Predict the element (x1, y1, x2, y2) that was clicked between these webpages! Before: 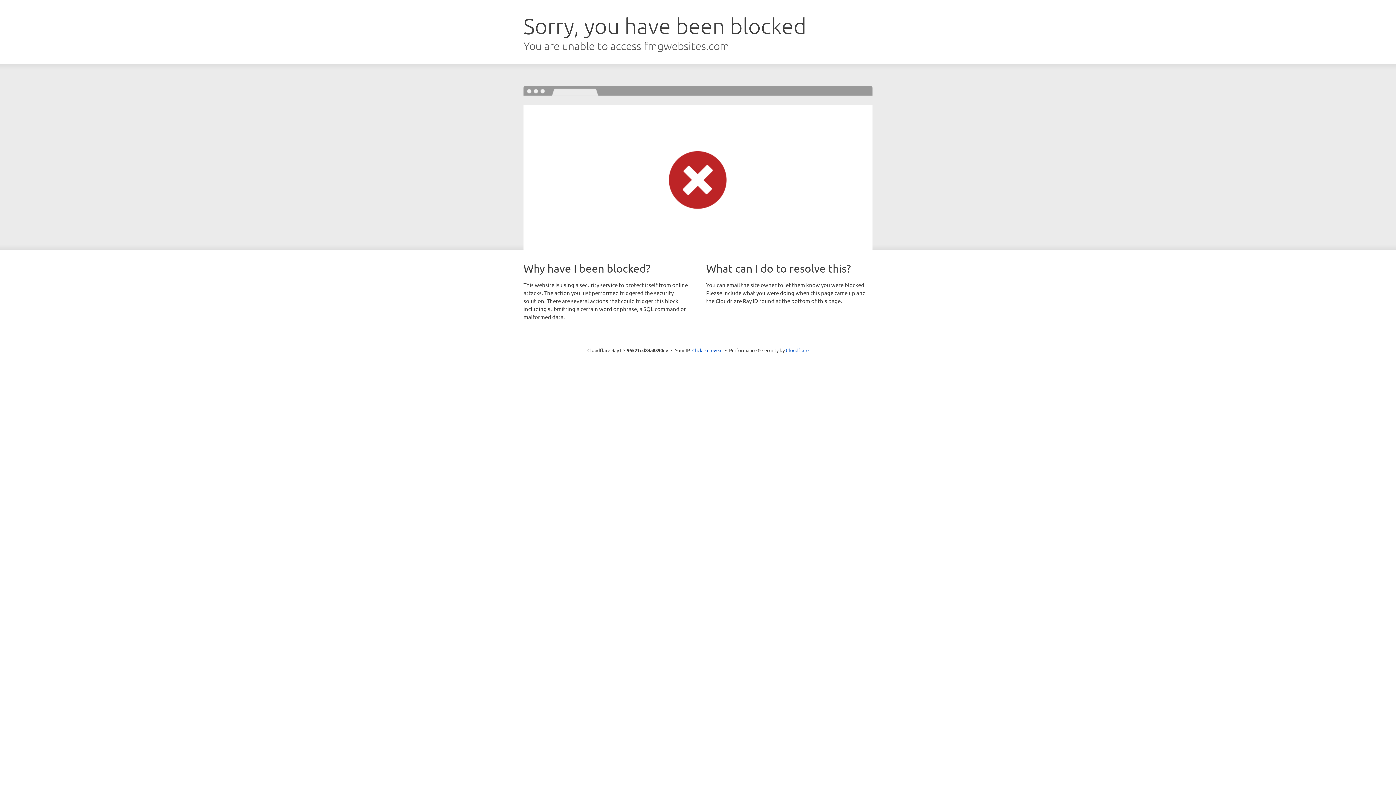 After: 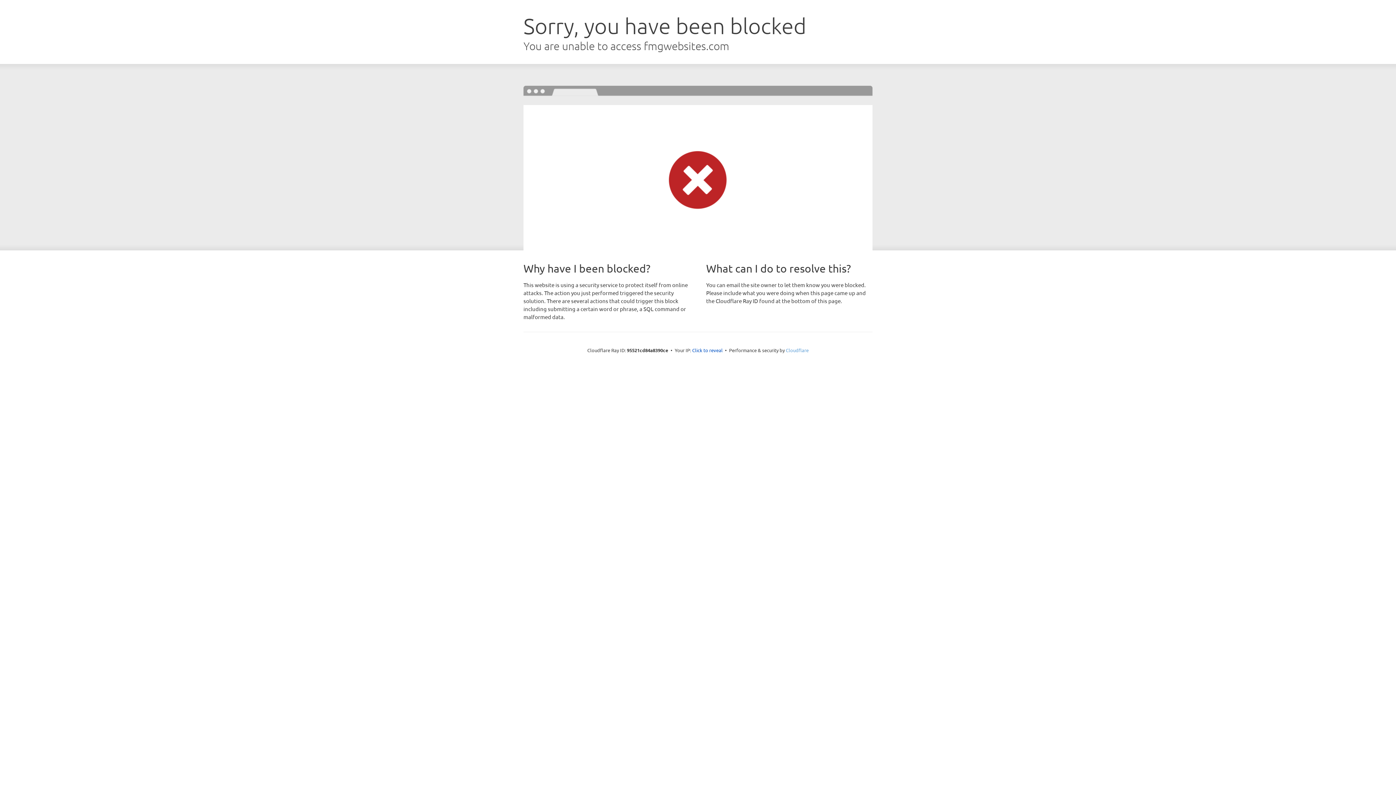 Action: bbox: (786, 347, 808, 353) label: Cloudflare